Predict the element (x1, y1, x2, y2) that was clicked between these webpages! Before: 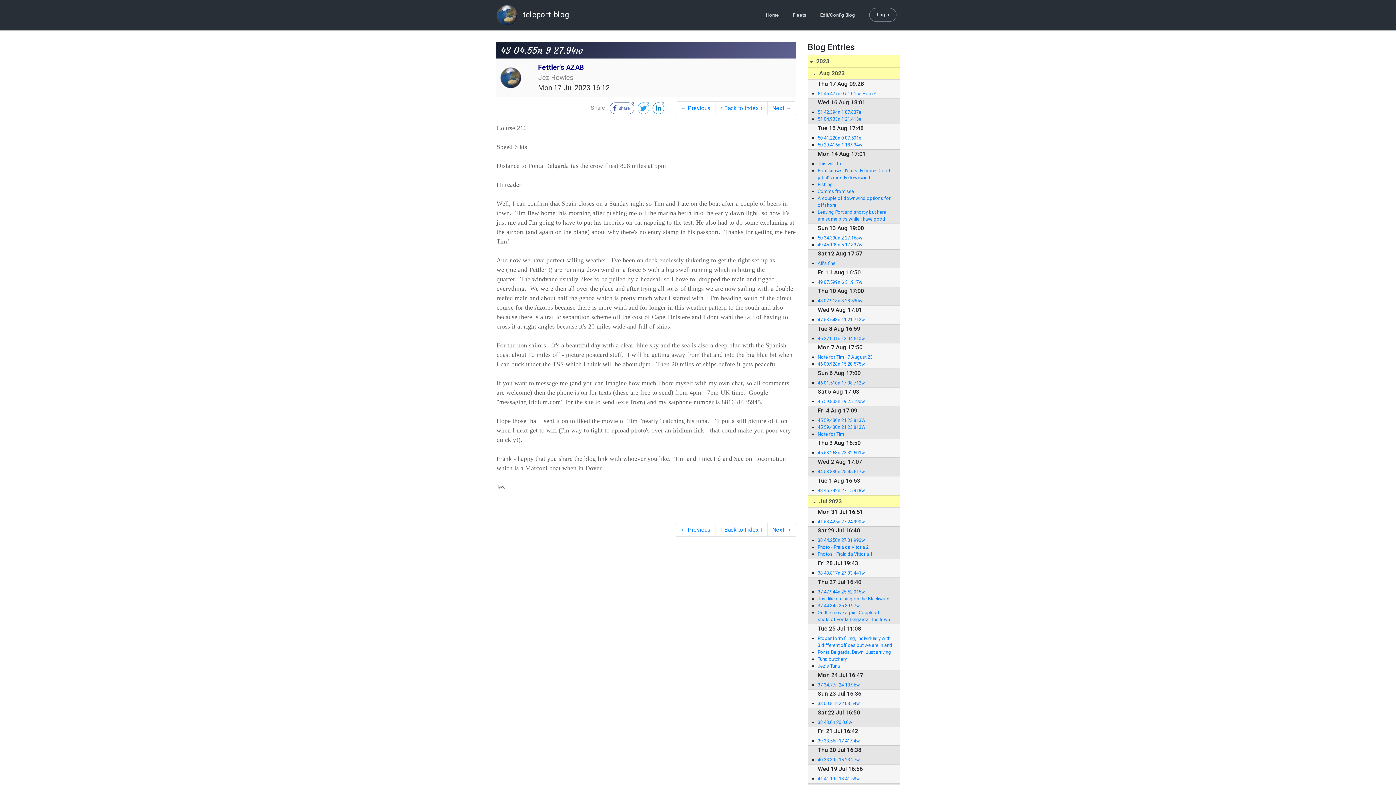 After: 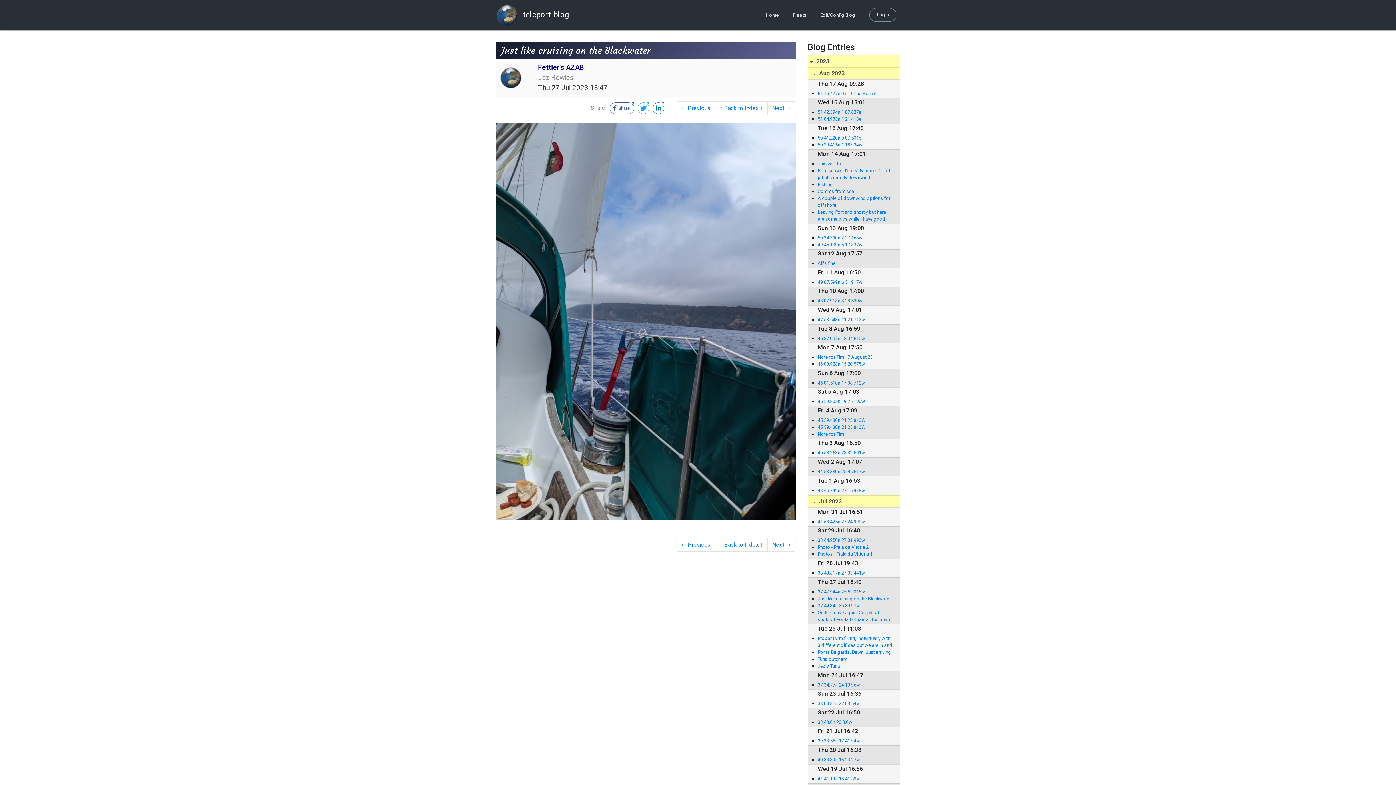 Action: bbox: (817, 595, 892, 602) label: Just like cruising on the Blackwater